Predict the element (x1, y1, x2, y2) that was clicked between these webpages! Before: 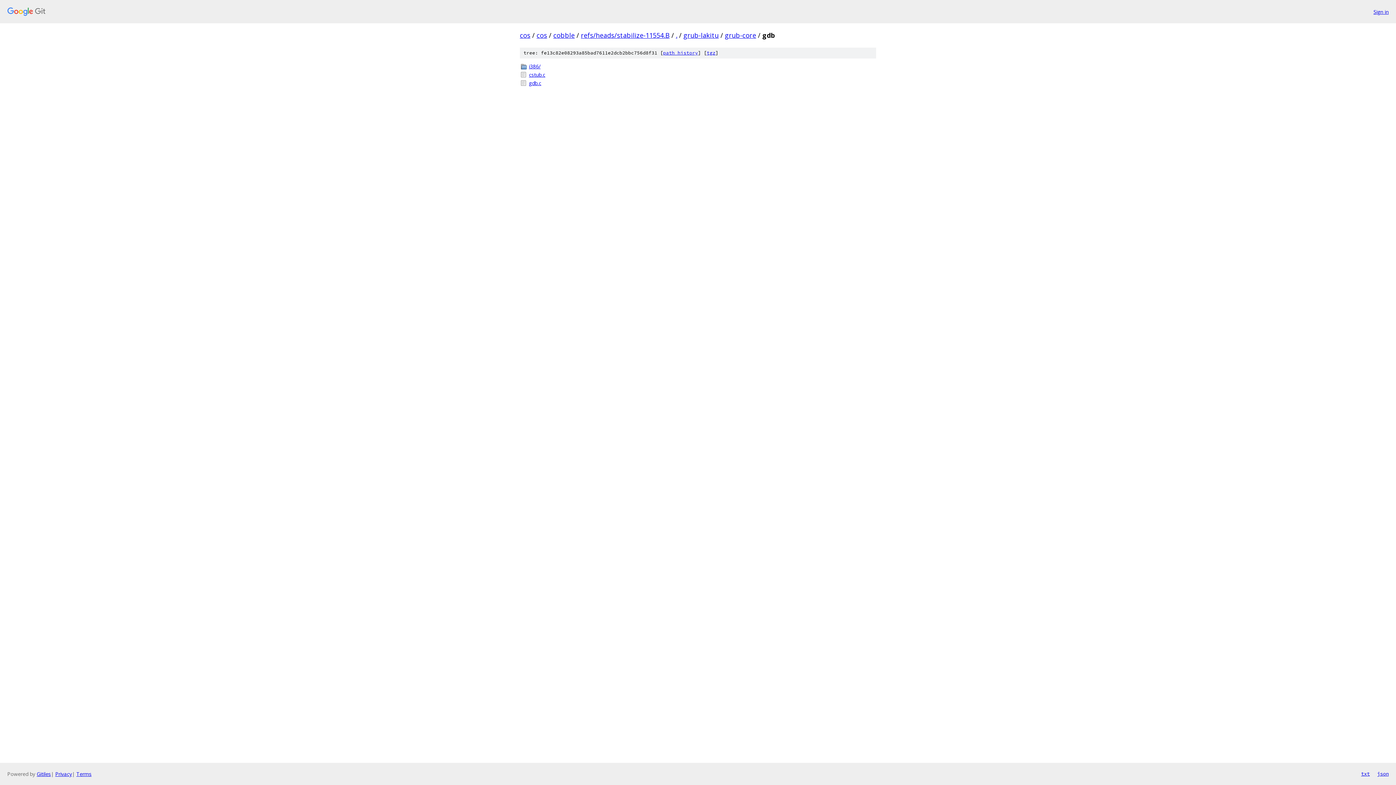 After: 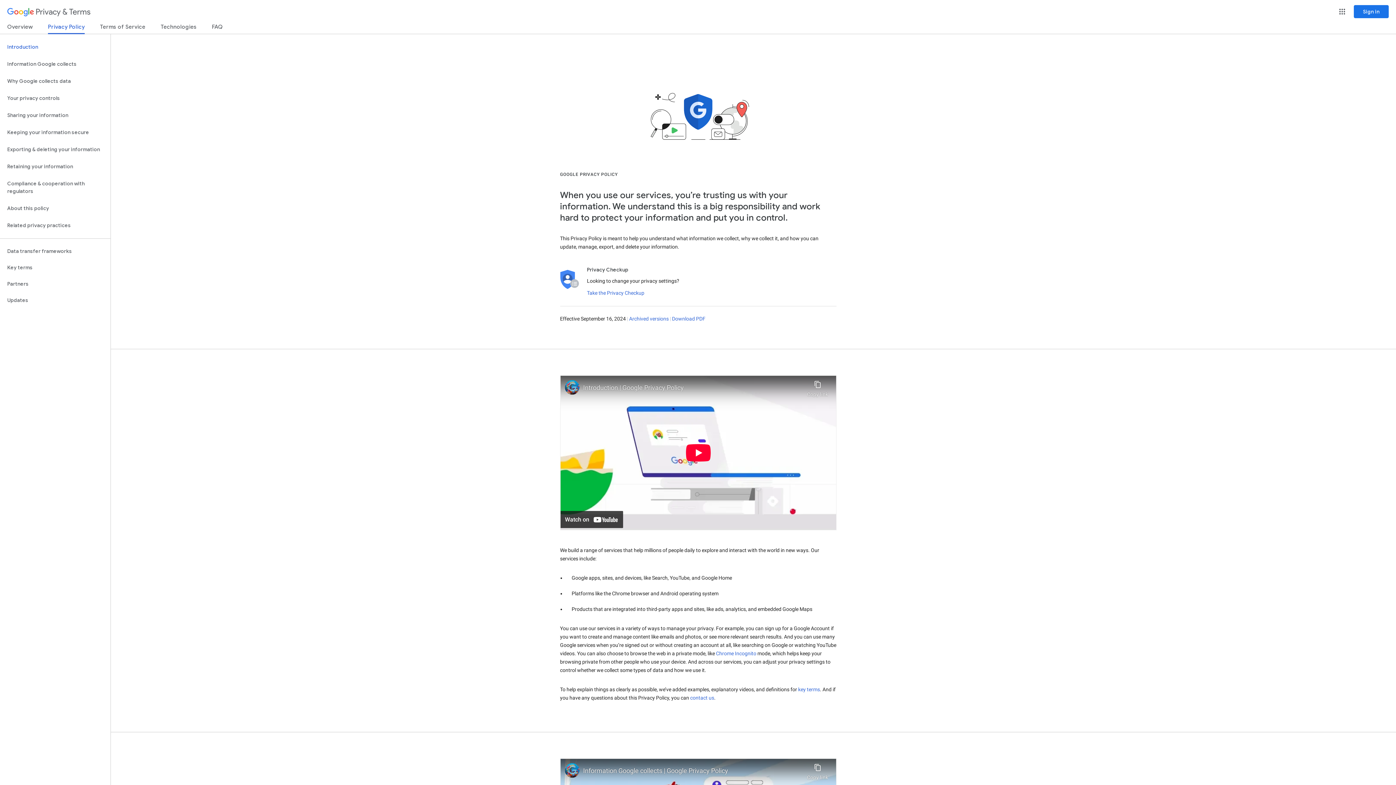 Action: label: Privacy bbox: (55, 770, 72, 777)